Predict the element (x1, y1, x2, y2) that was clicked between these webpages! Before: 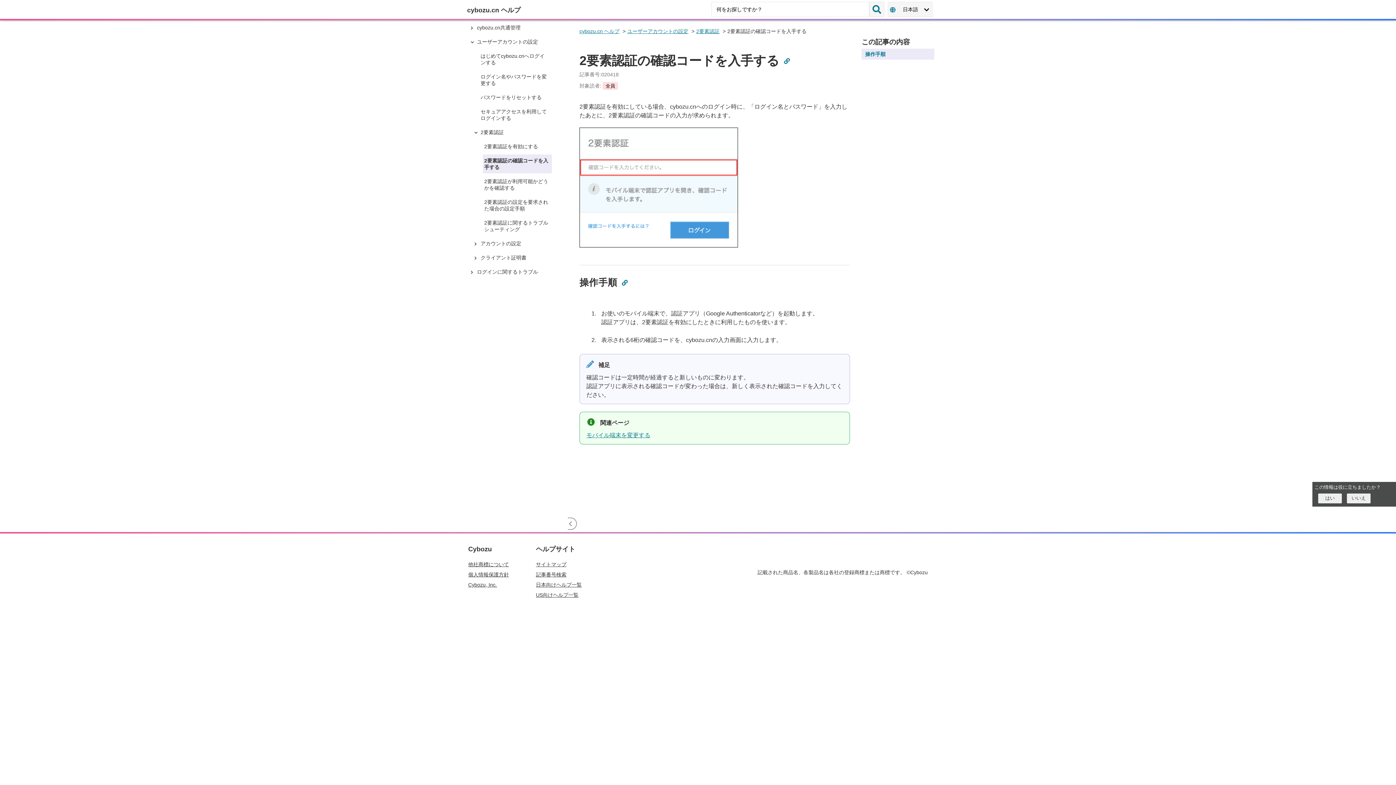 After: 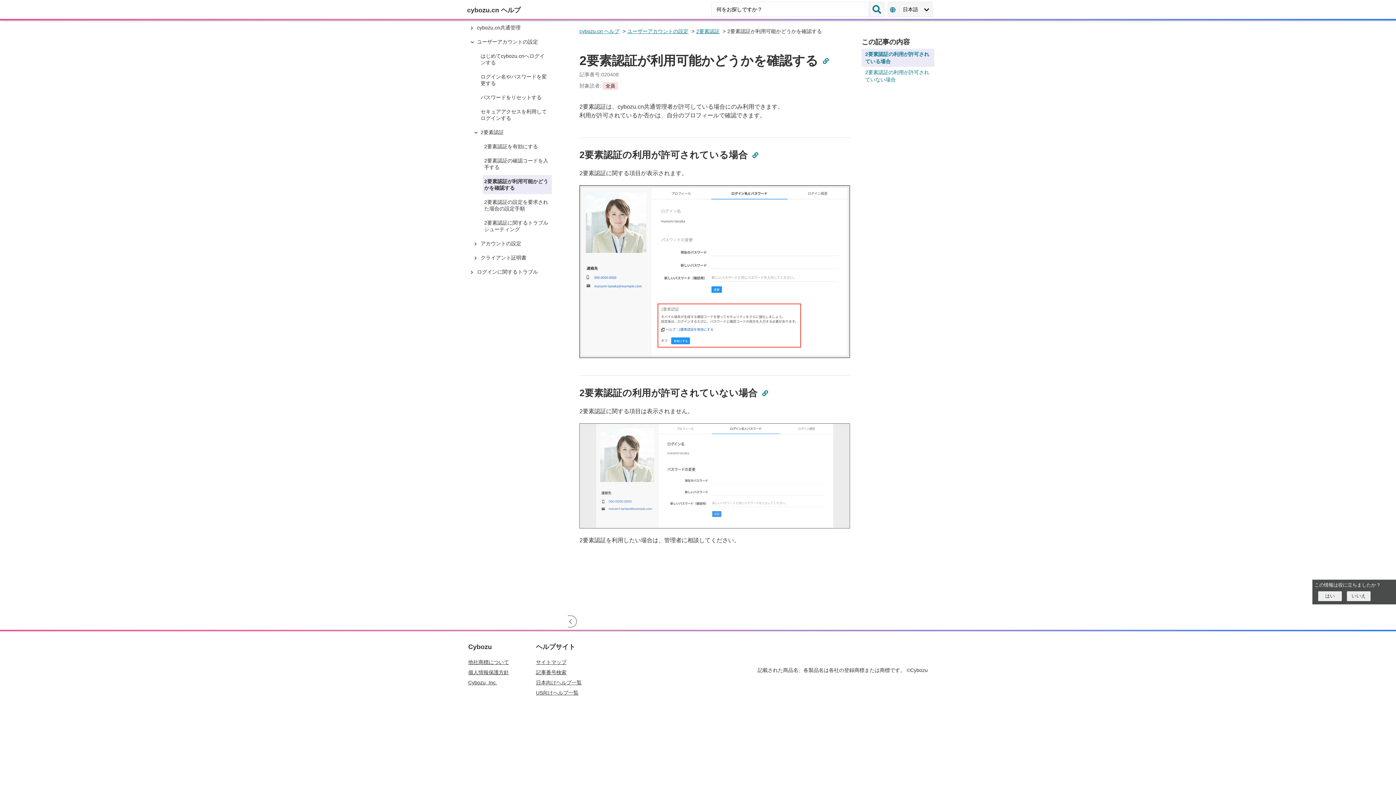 Action: bbox: (482, 175, 552, 194) label: 2要素認証が利用可能かどうかを確認する